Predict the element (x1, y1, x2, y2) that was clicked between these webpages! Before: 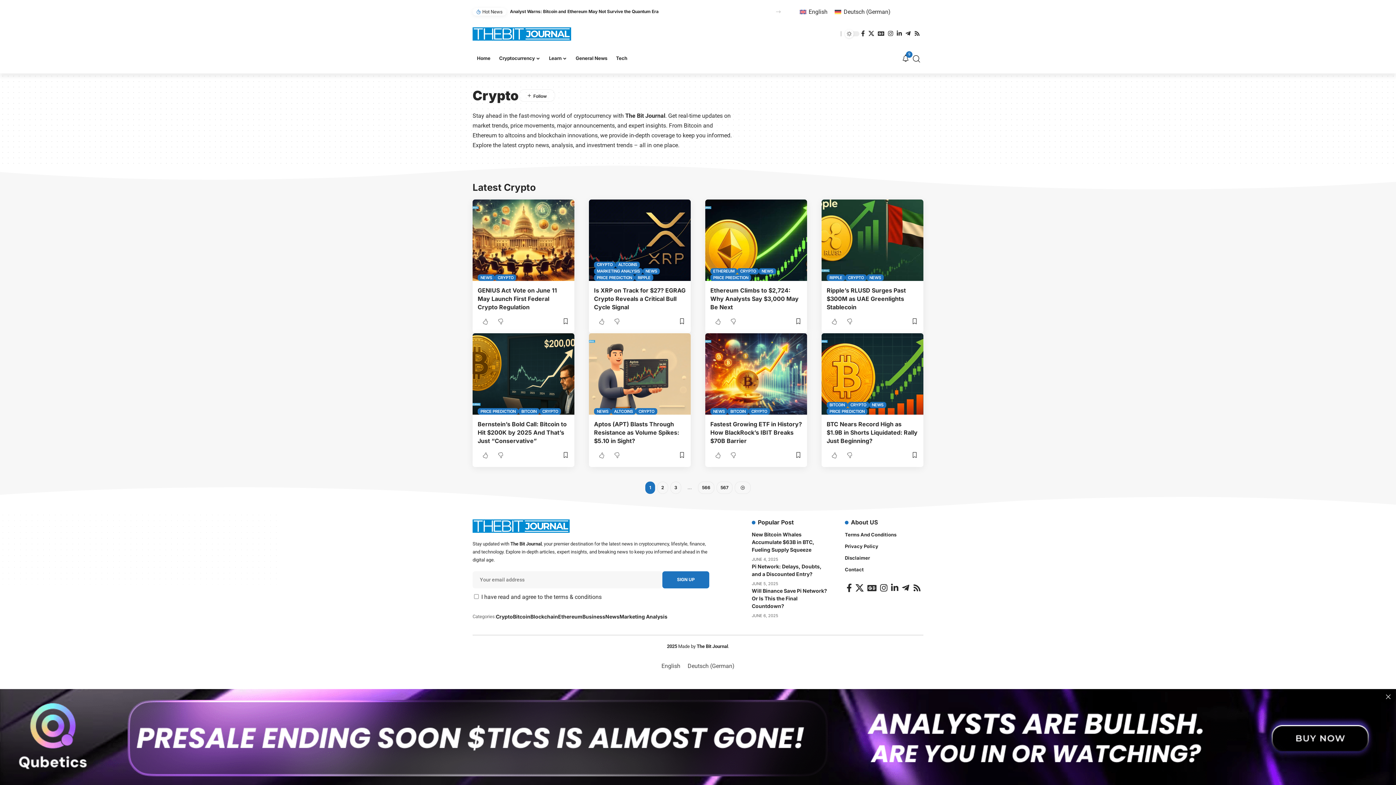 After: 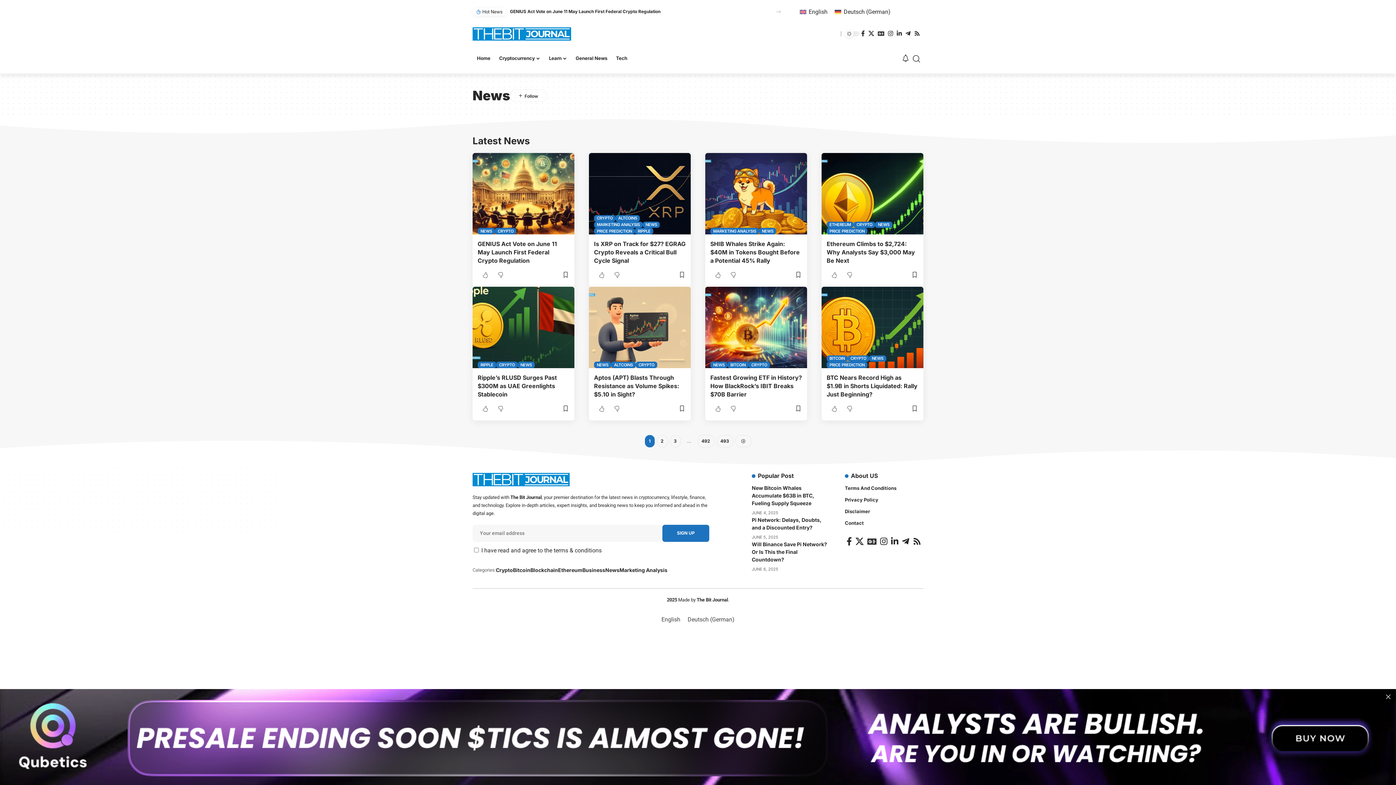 Action: label: NEWS bbox: (866, 274, 884, 281)